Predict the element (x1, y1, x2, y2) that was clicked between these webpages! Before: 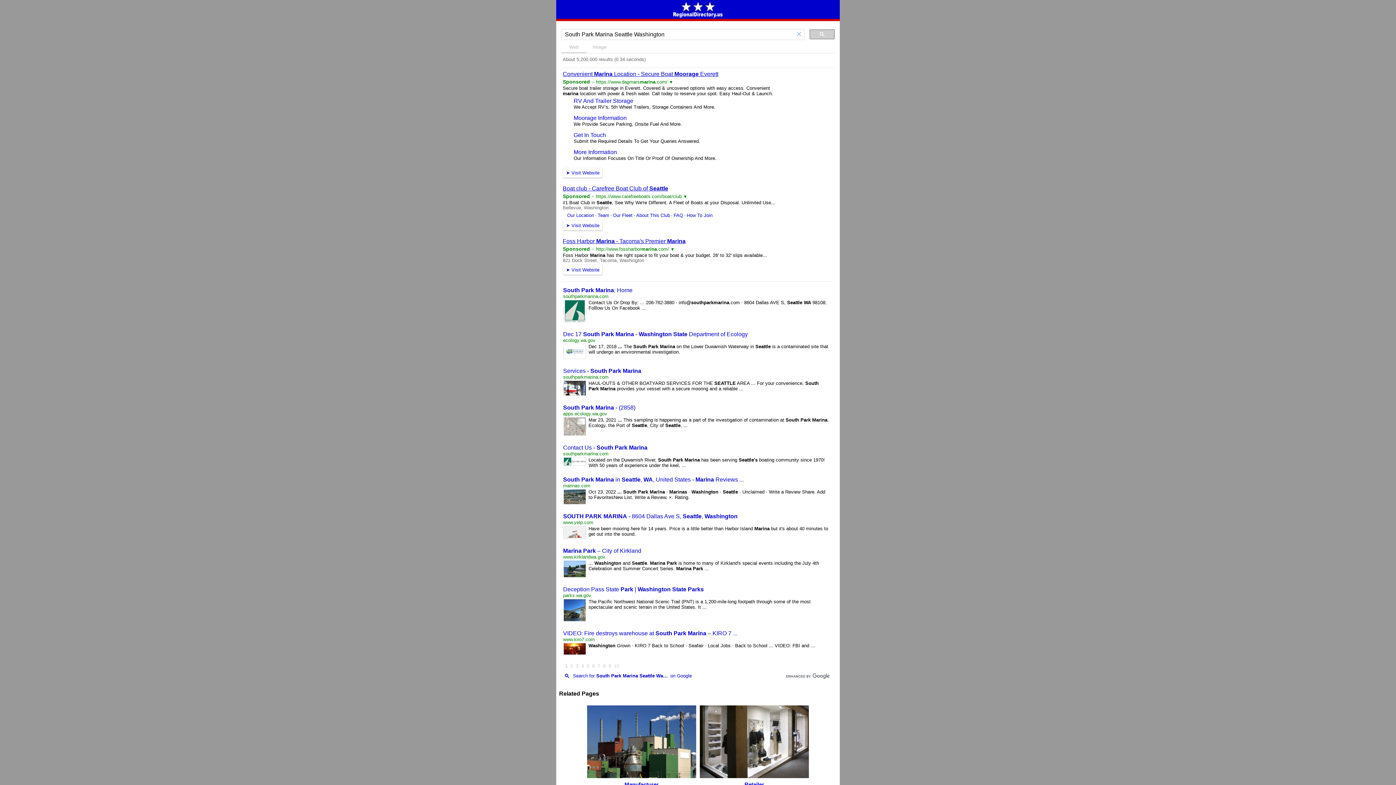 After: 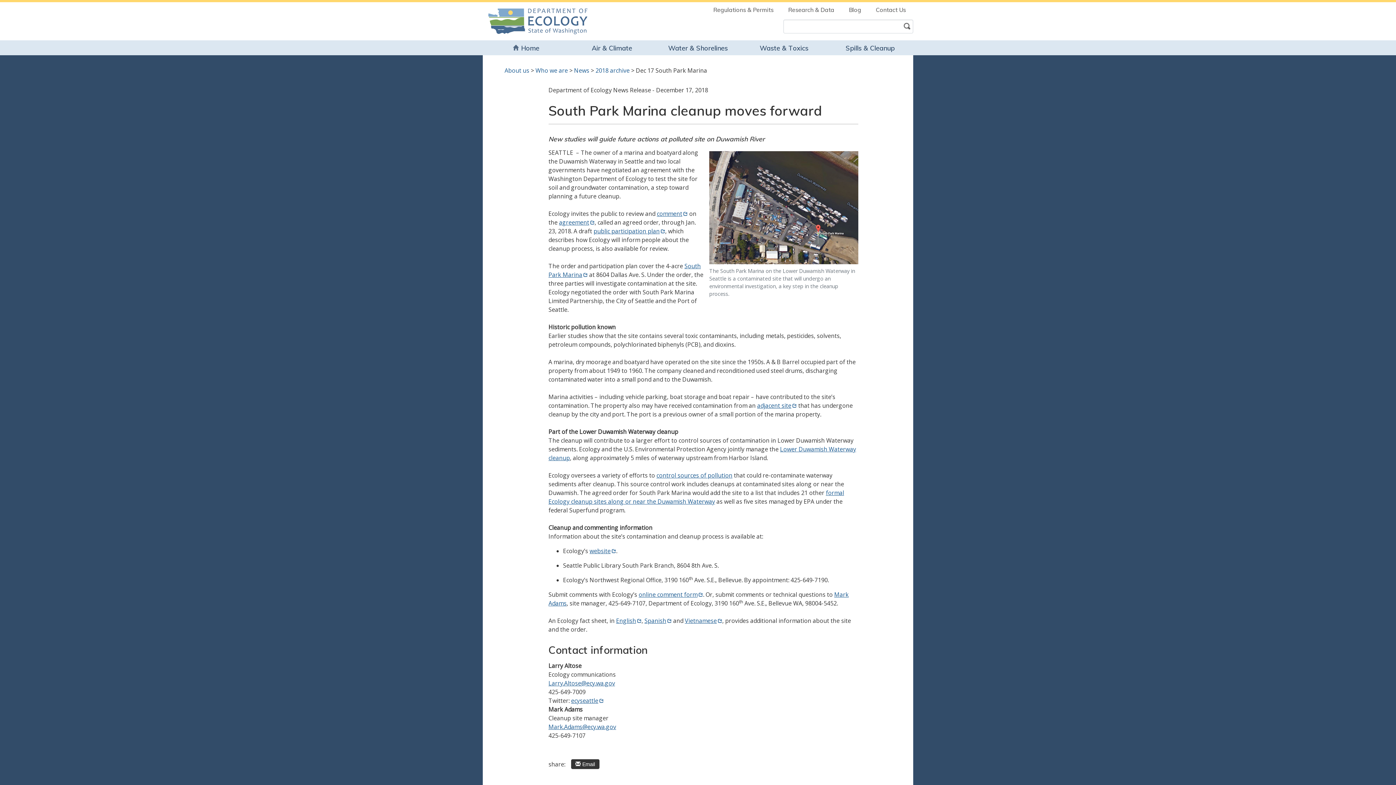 Action: bbox: (563, 348, 586, 354)